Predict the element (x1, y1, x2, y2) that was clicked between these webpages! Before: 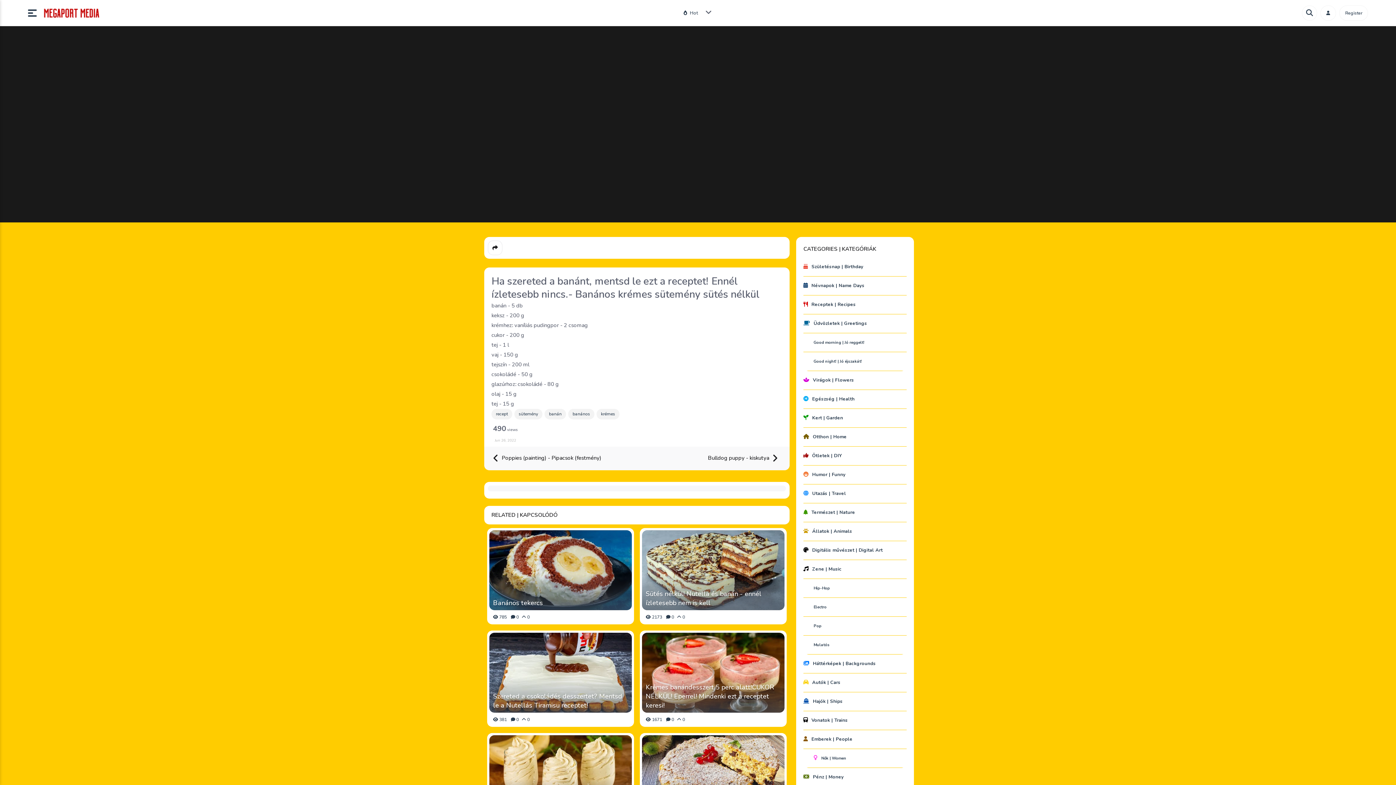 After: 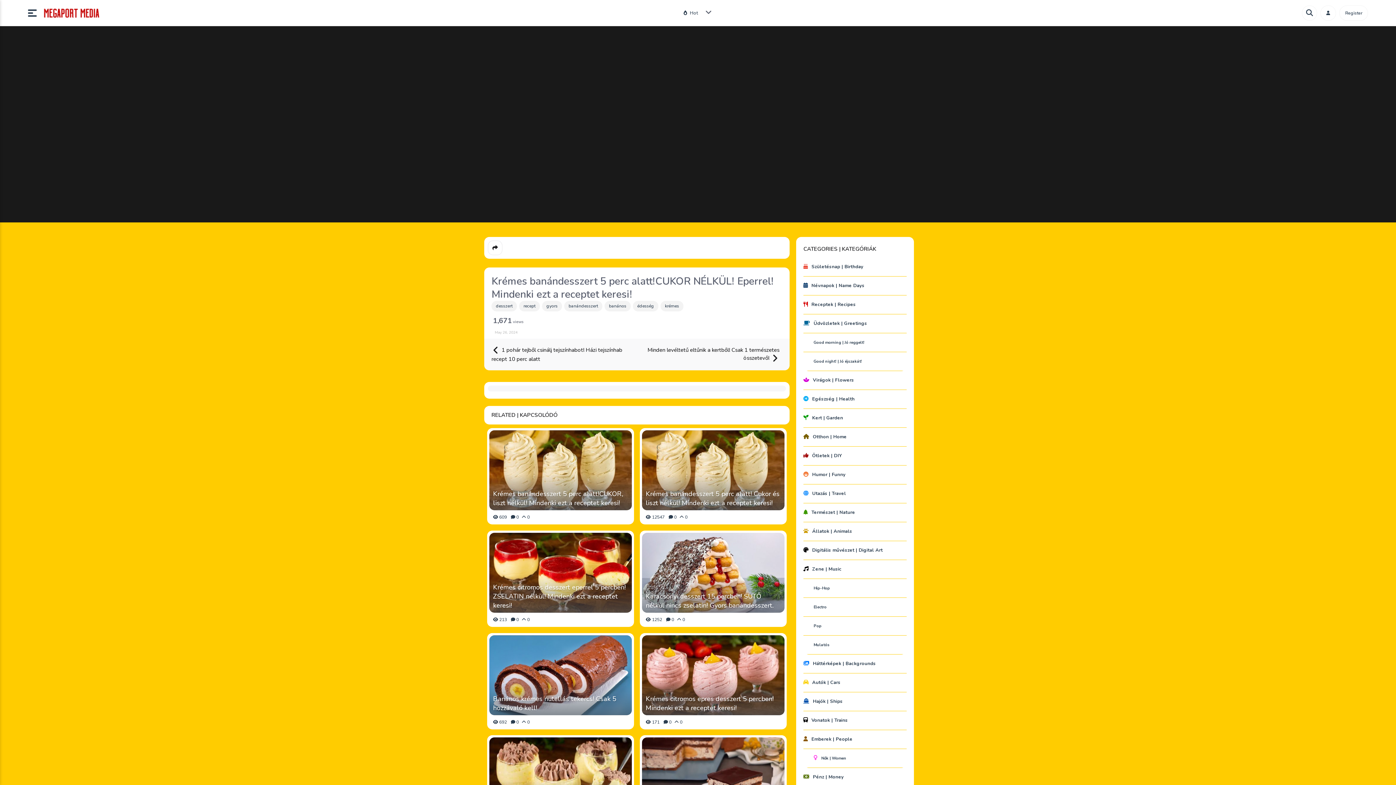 Action: bbox: (642, 633, 784, 713)